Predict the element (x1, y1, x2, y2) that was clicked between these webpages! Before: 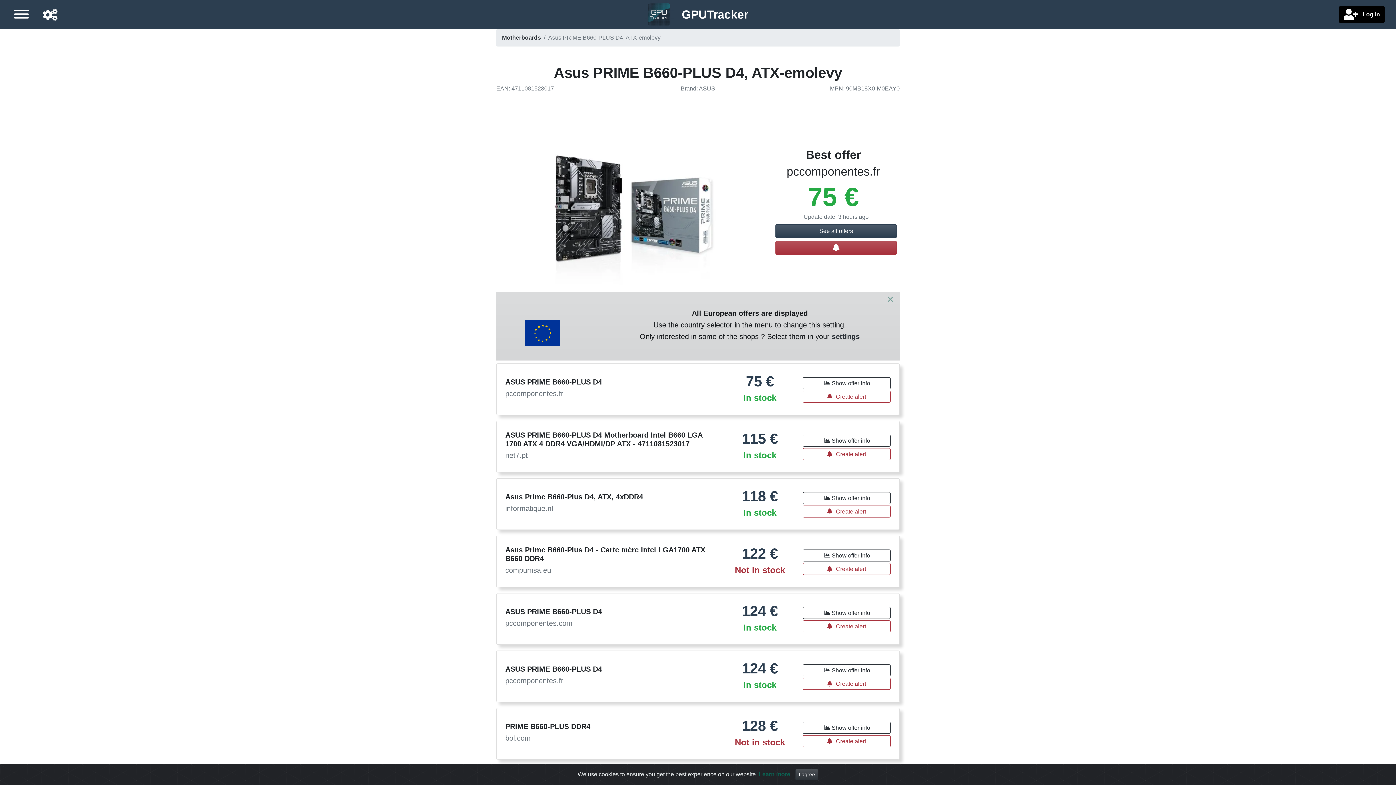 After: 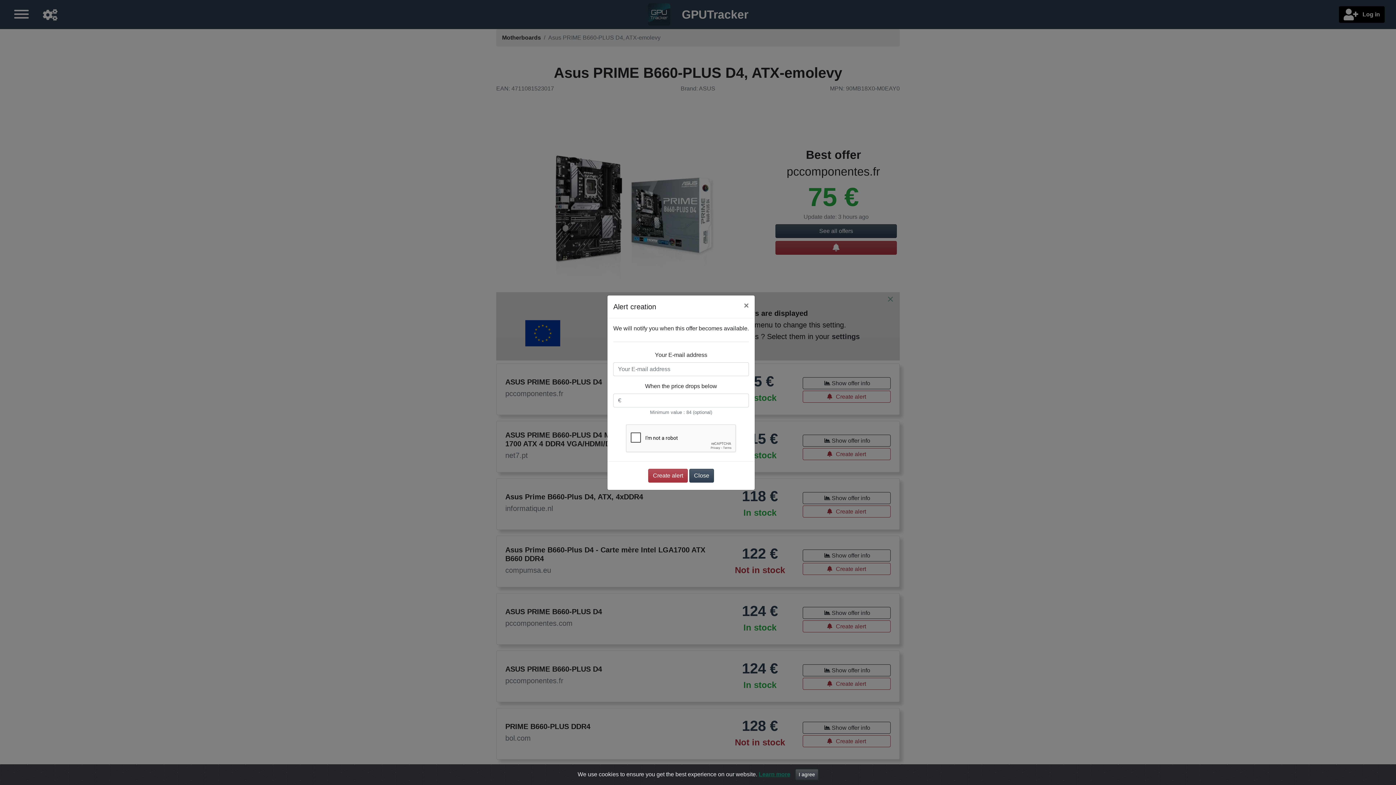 Action: label: Create alert bbox: (802, 563, 890, 575)